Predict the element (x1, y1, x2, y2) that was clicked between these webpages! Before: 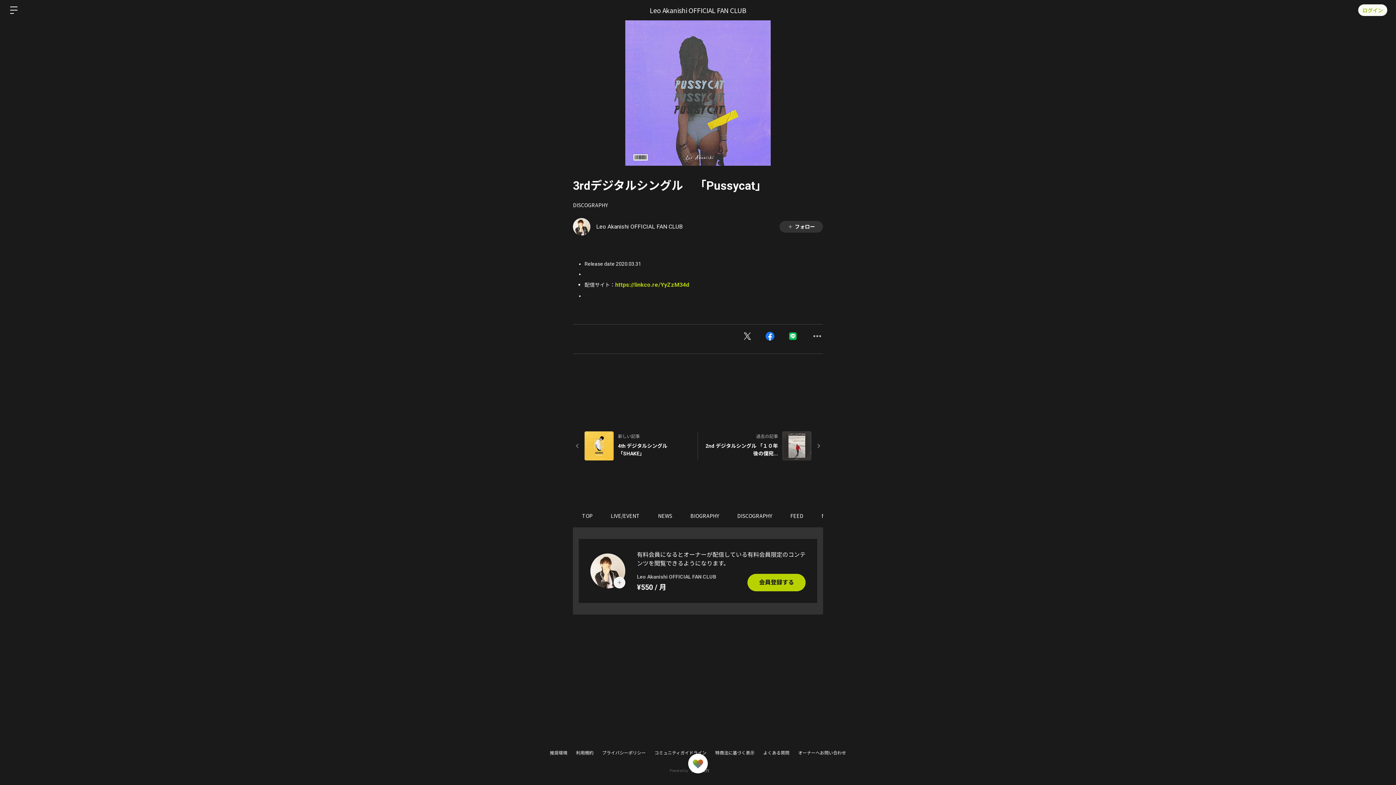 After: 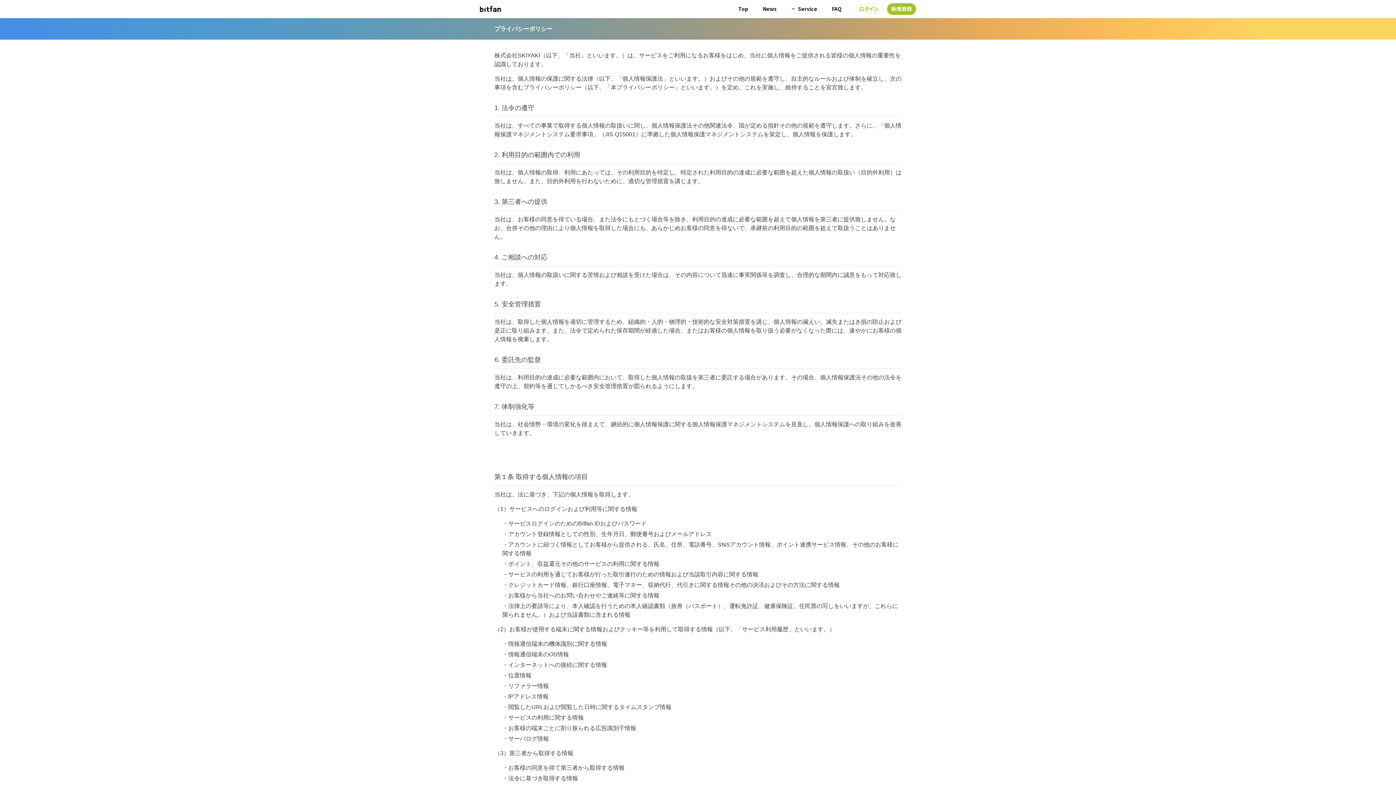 Action: label: プライバシーポリシー bbox: (602, 750, 646, 755)